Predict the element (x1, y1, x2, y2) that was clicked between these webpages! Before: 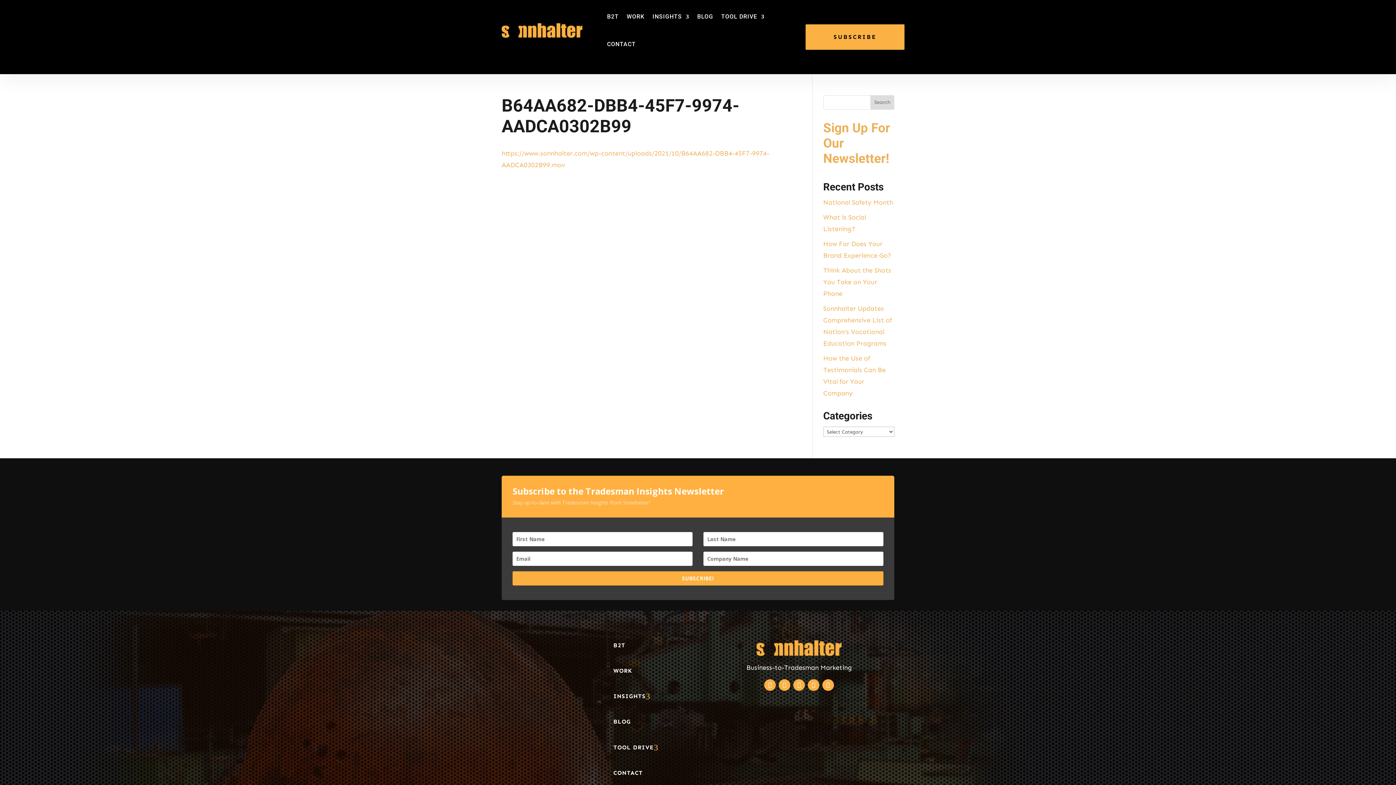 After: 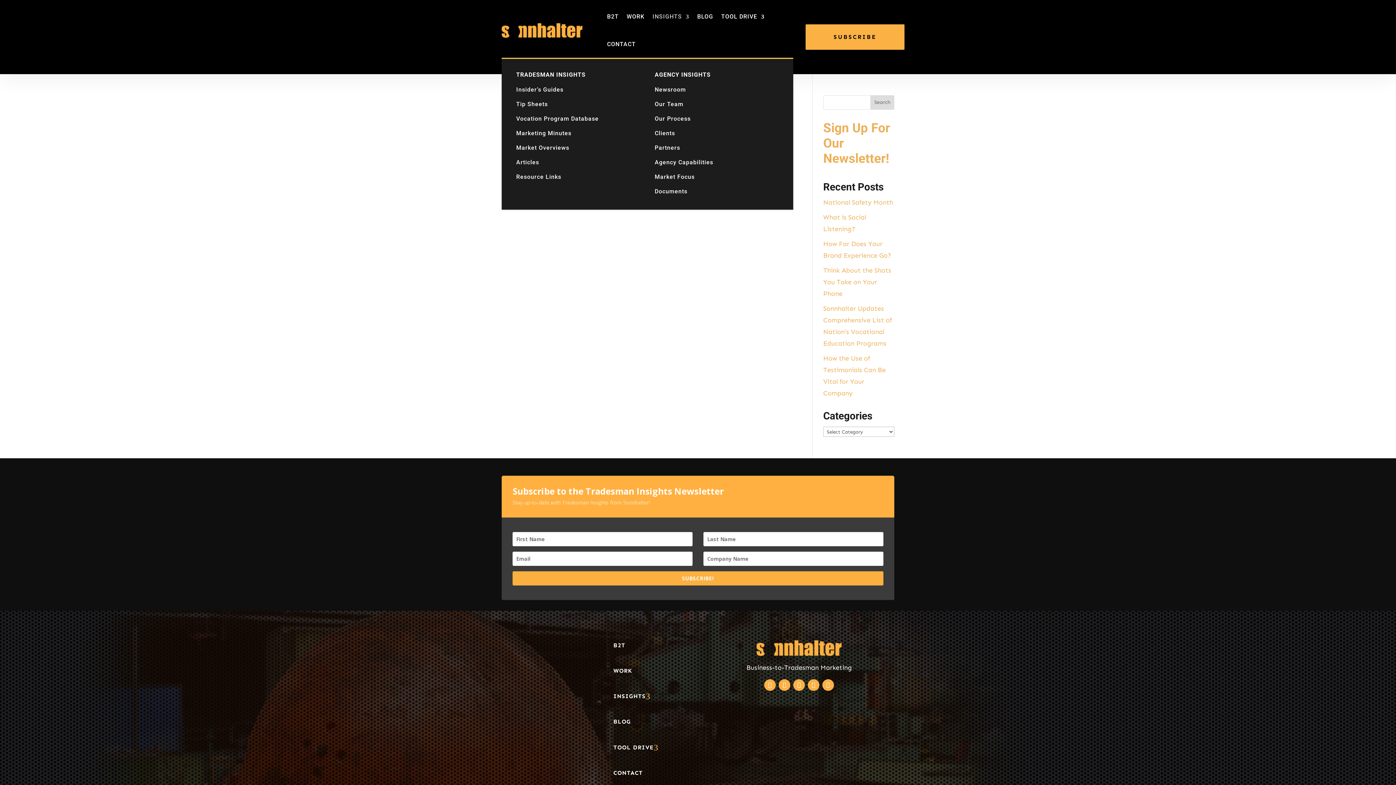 Action: label: INSIGHTS bbox: (652, 2, 689, 30)